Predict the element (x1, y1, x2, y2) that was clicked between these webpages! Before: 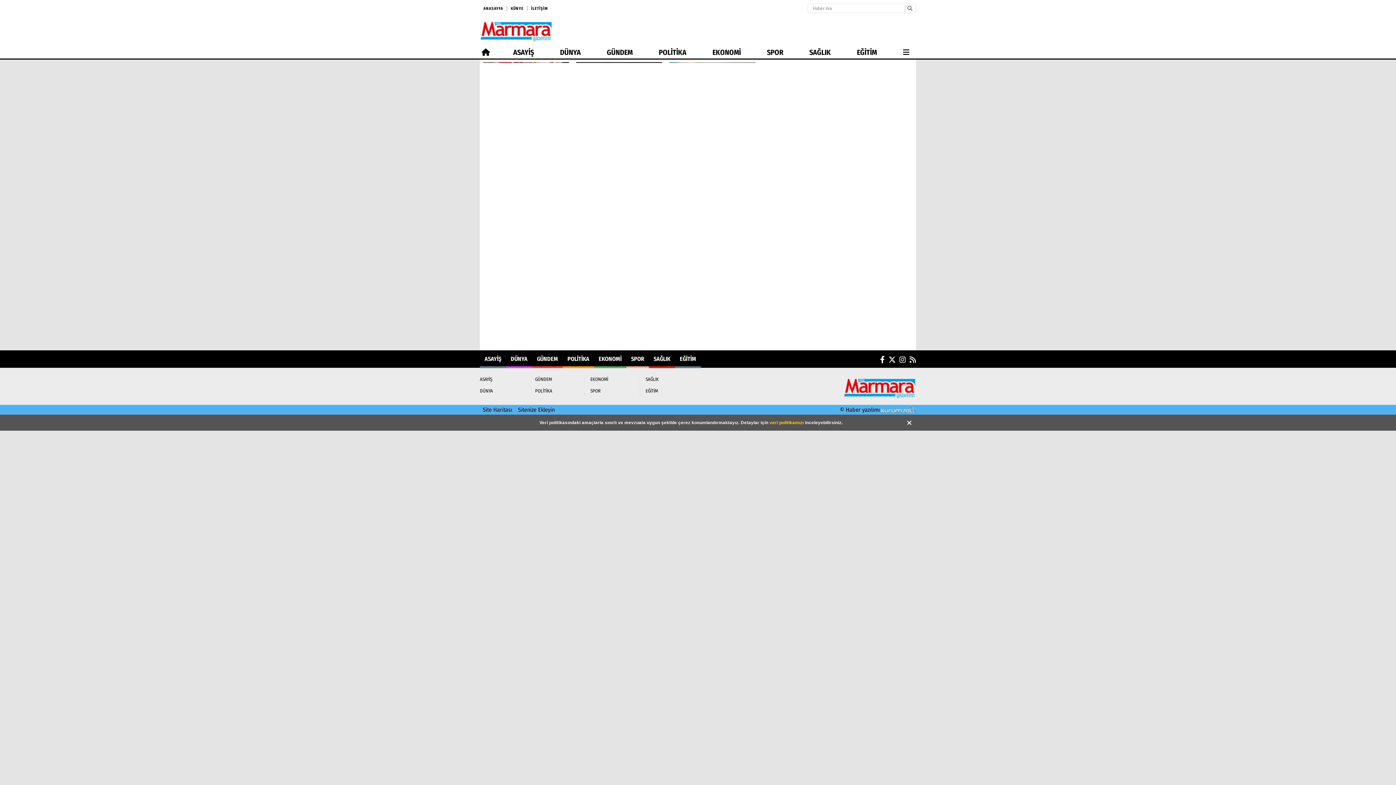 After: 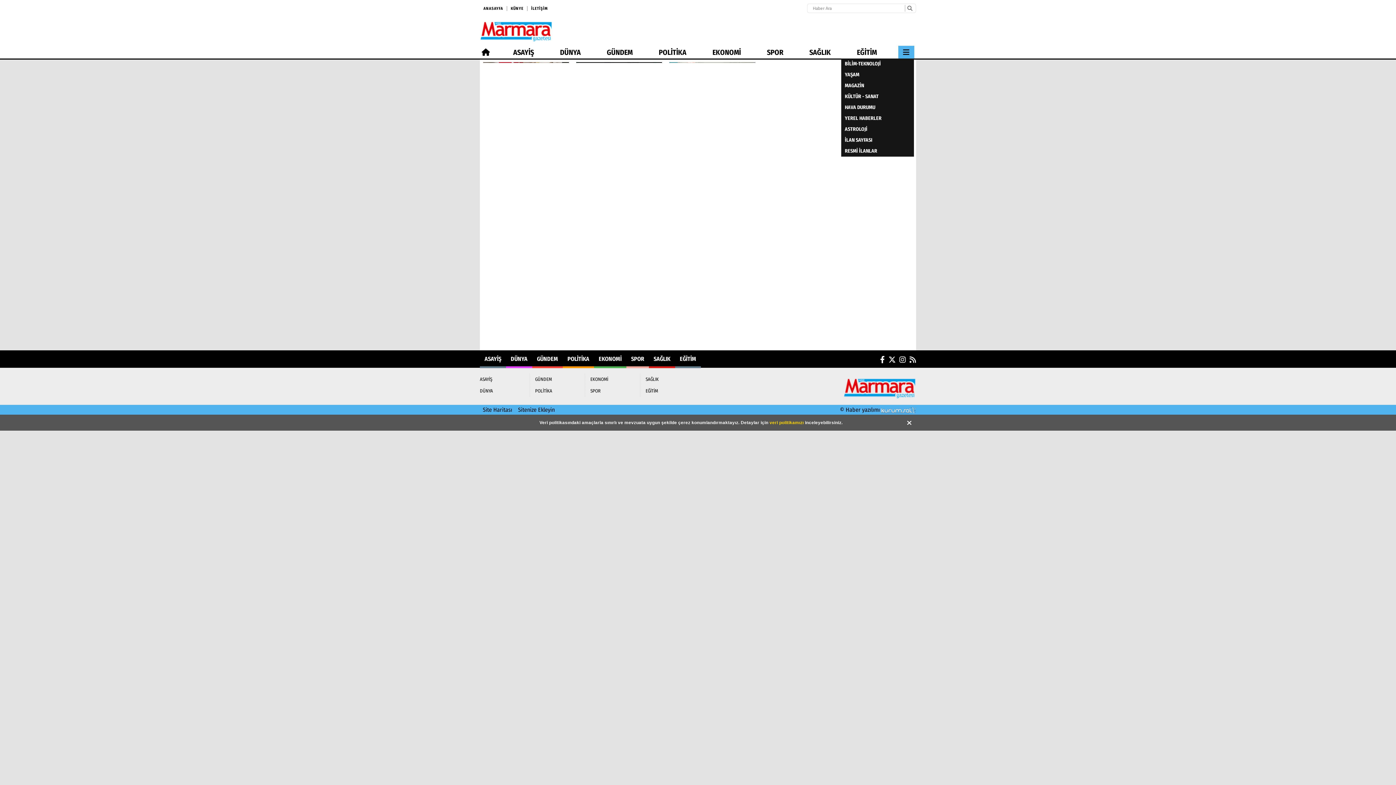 Action: bbox: (898, 45, 914, 58)